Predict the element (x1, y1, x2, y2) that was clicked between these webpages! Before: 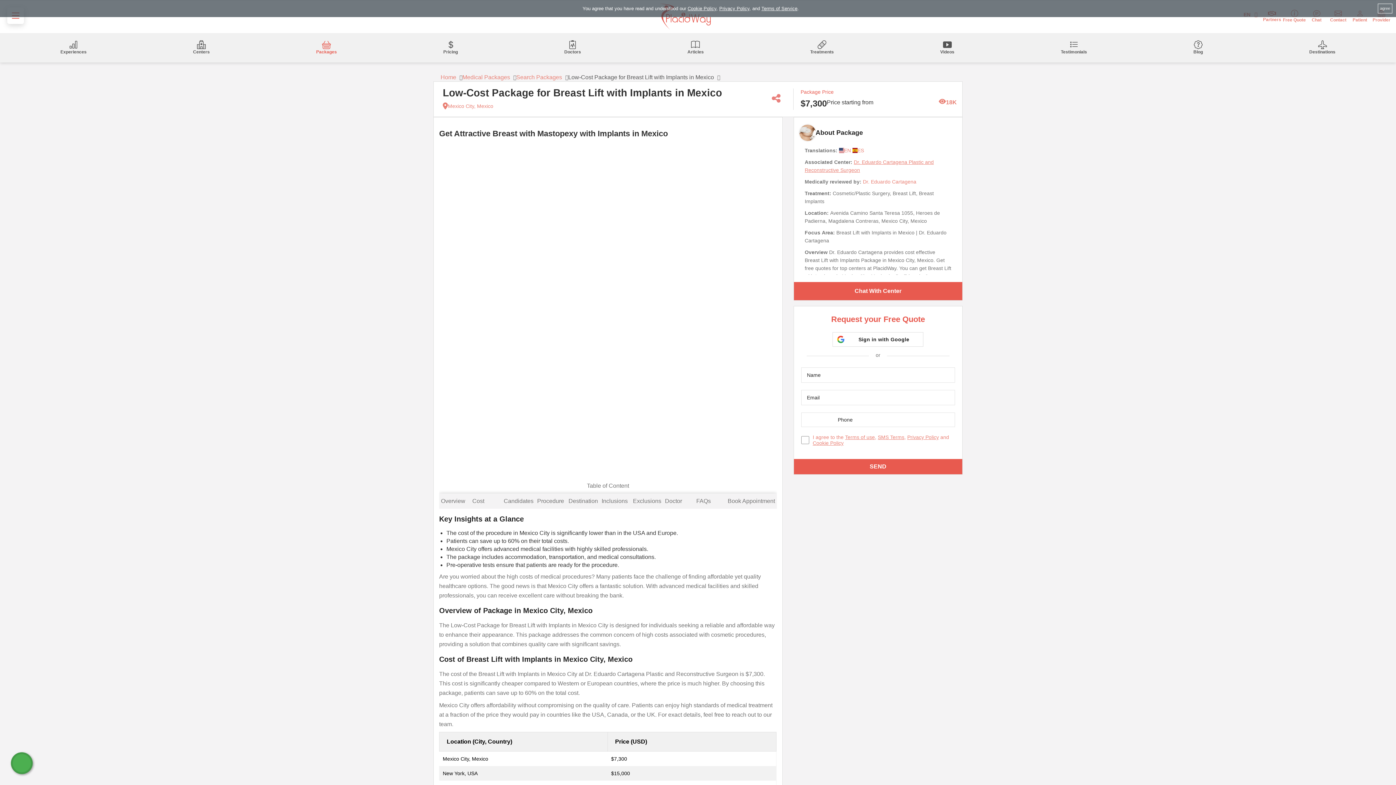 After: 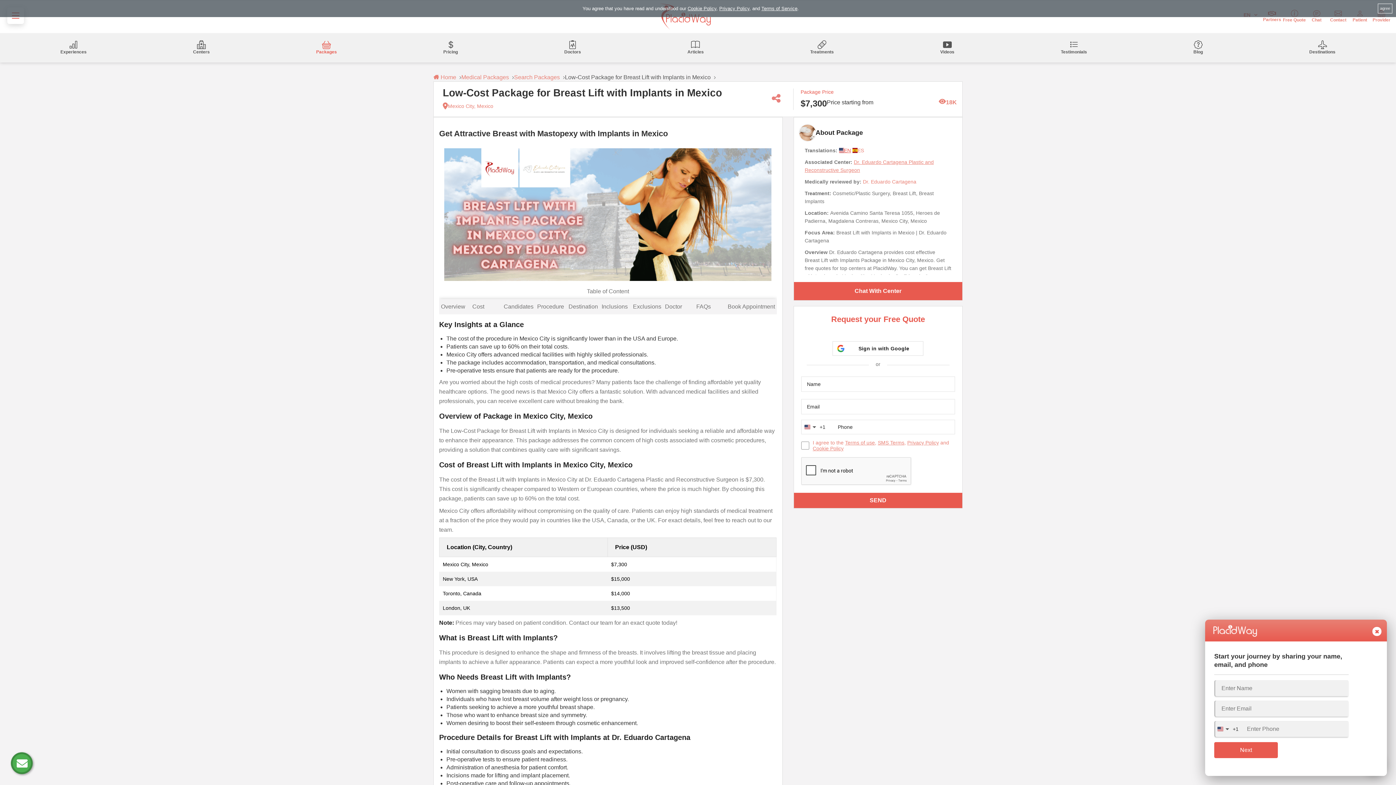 Action: bbox: (839, 147, 851, 153) label: EN